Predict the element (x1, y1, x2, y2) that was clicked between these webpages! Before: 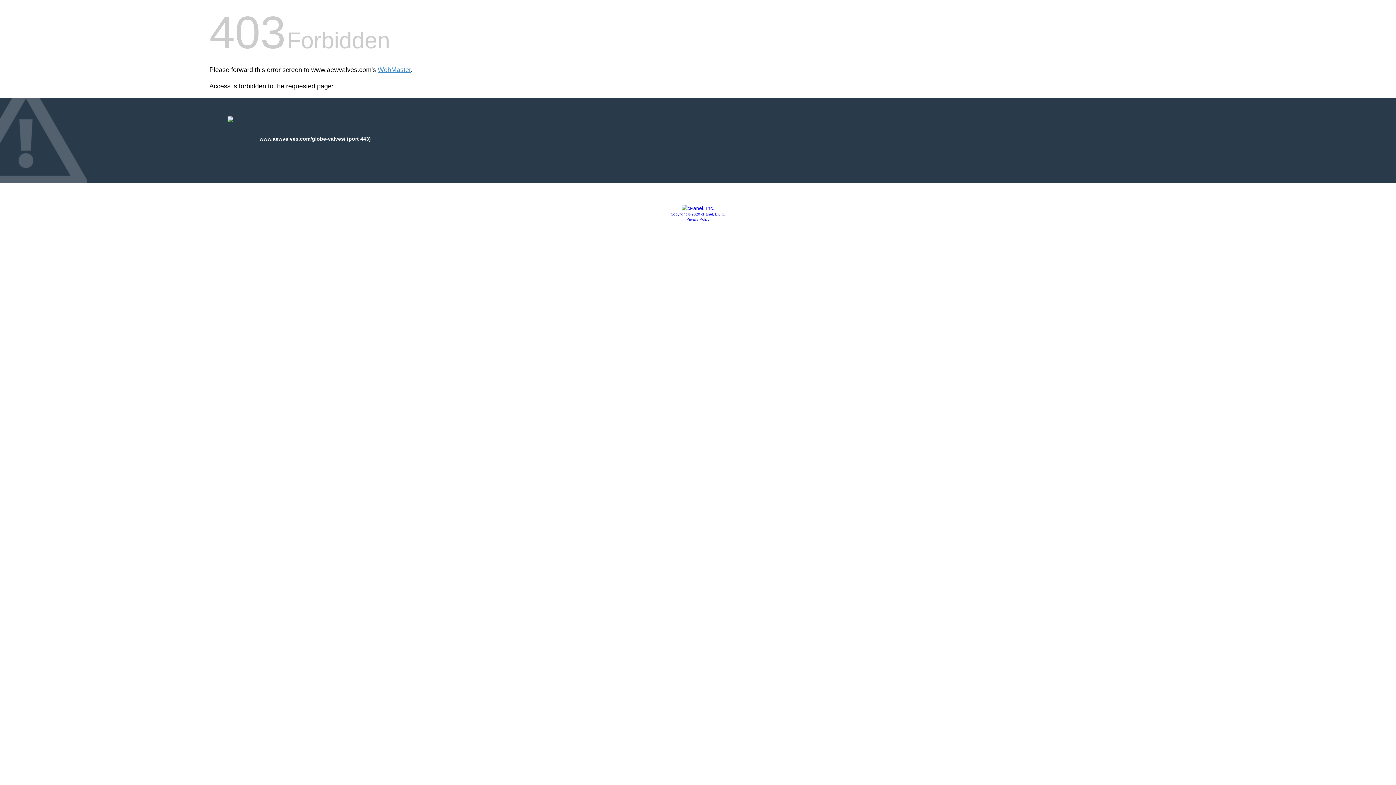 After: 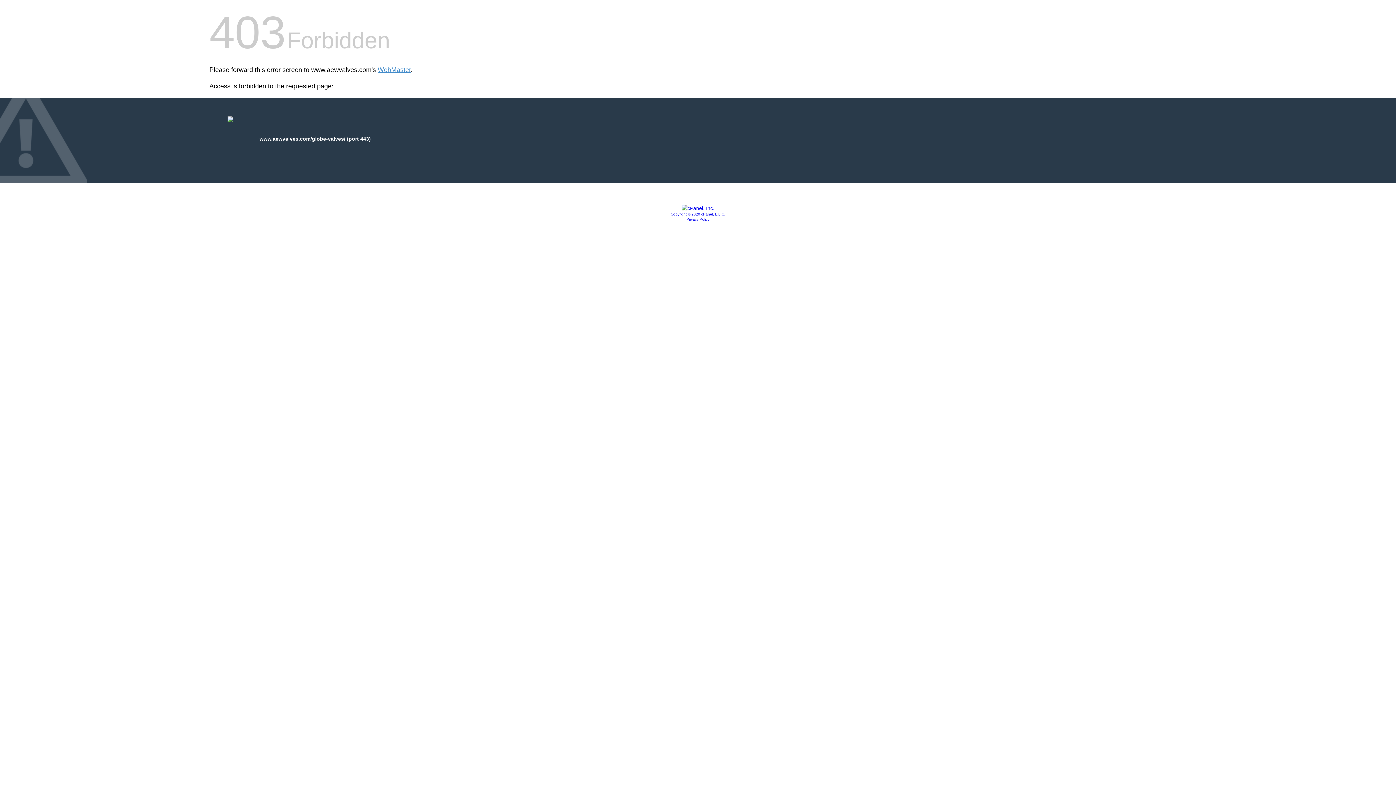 Action: label: Copyright © 2020 cPanel, L.L.C. bbox: (670, 212, 725, 216)